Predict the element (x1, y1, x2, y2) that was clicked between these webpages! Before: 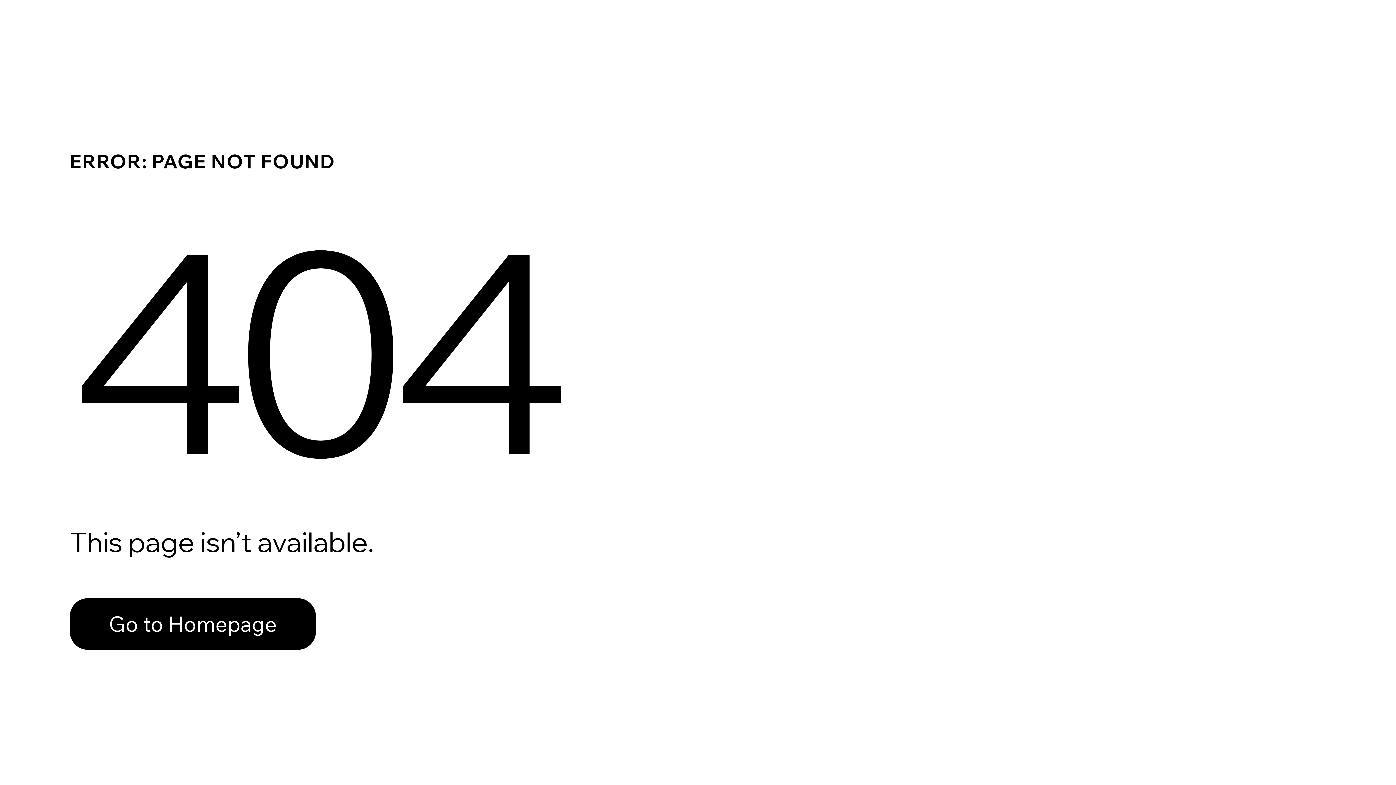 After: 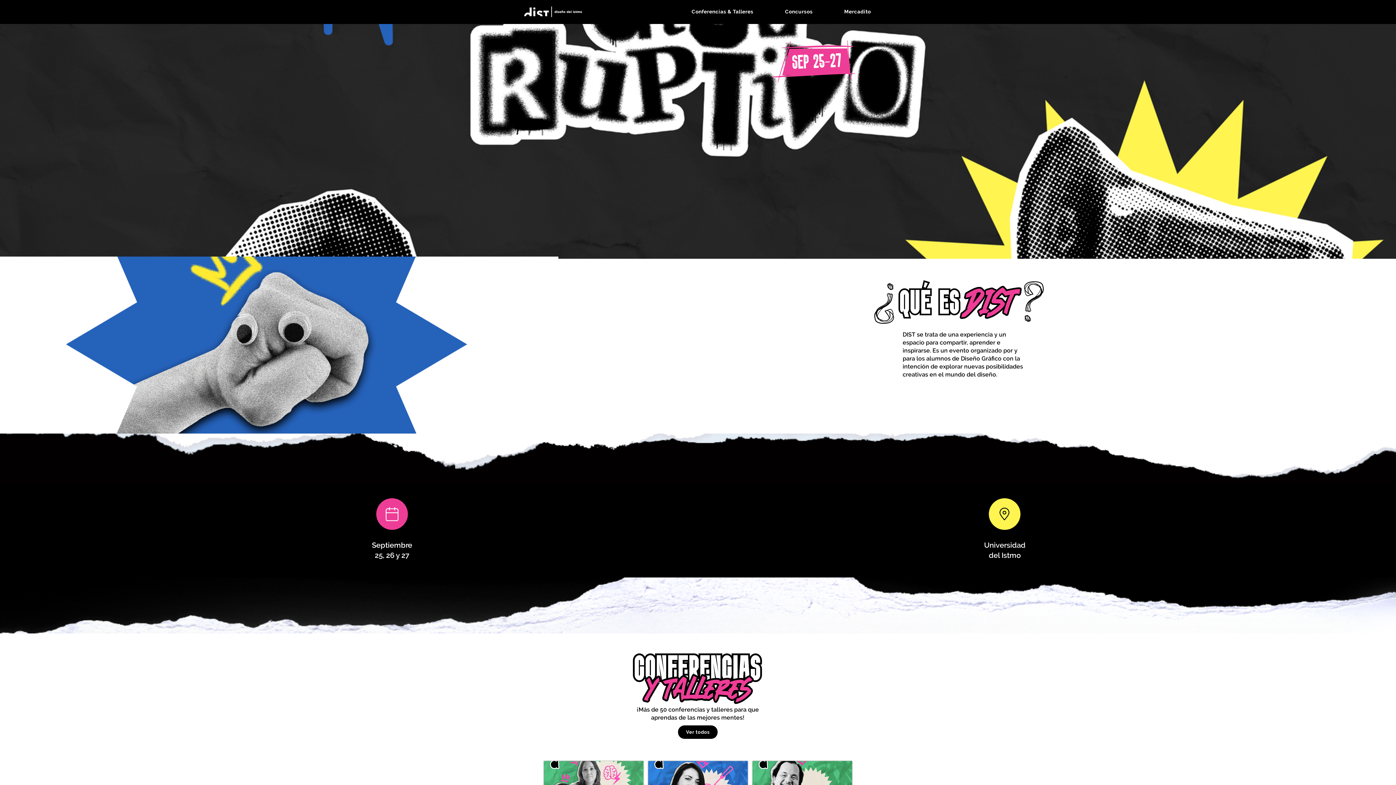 Action: label: Go to Homepage bbox: (69, 598, 316, 650)